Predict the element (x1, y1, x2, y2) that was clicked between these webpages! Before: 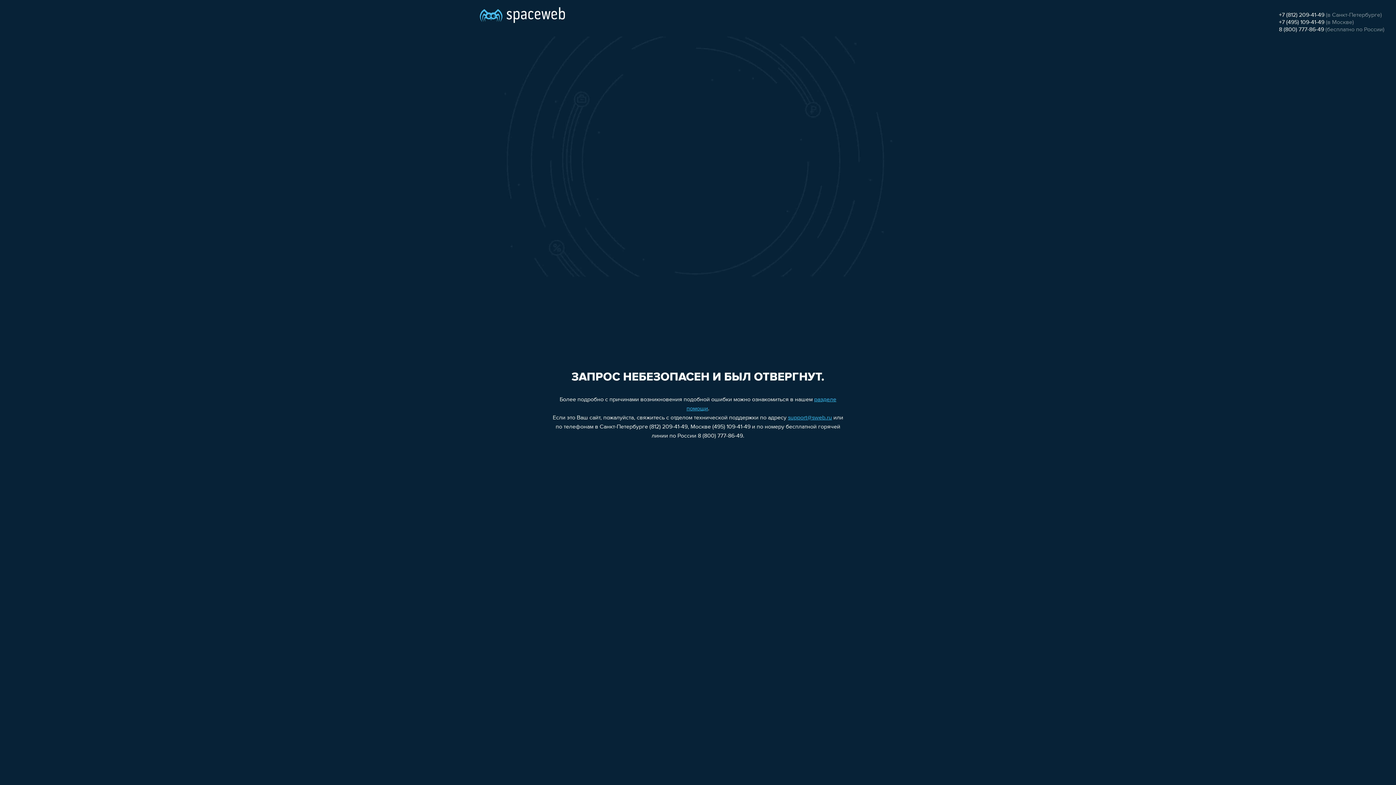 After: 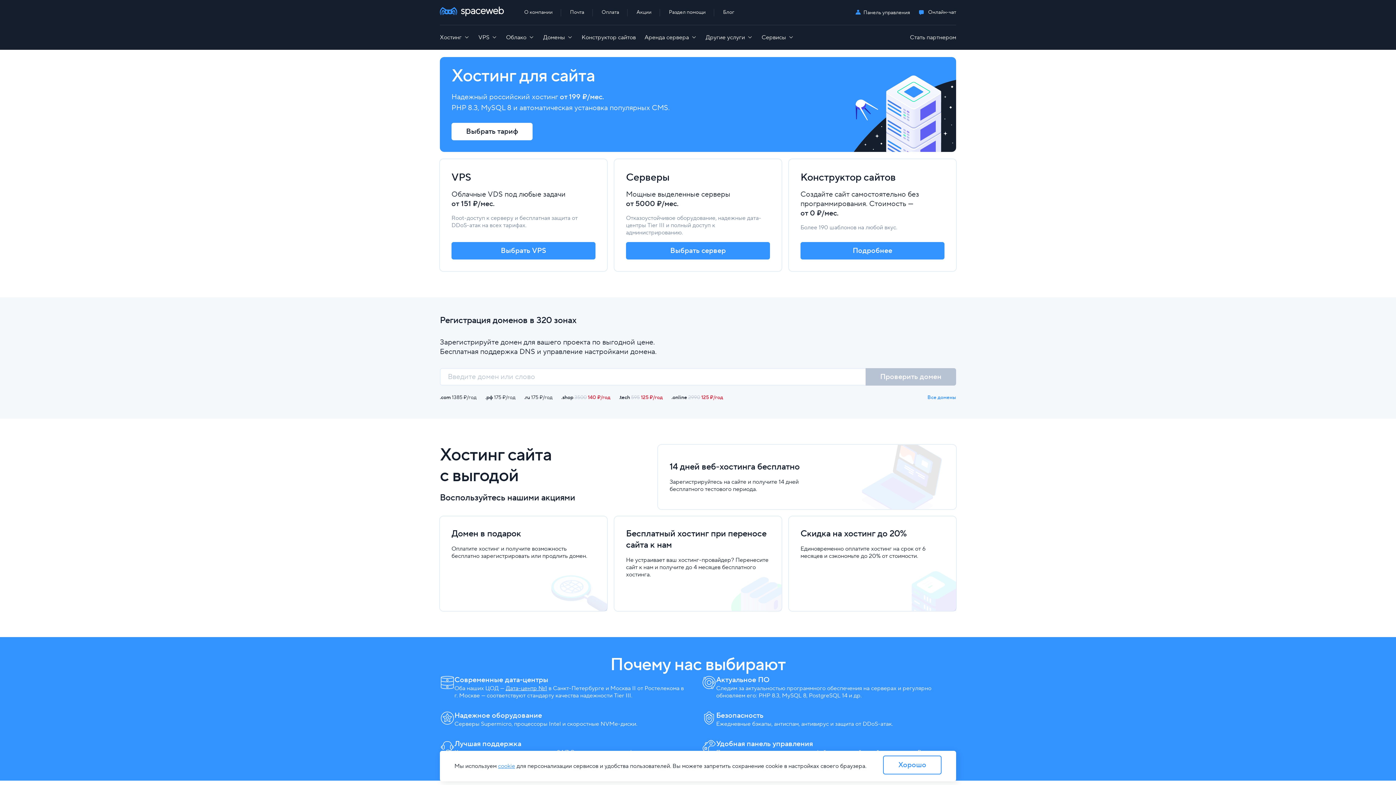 Action: bbox: (480, 0, 565, 25)